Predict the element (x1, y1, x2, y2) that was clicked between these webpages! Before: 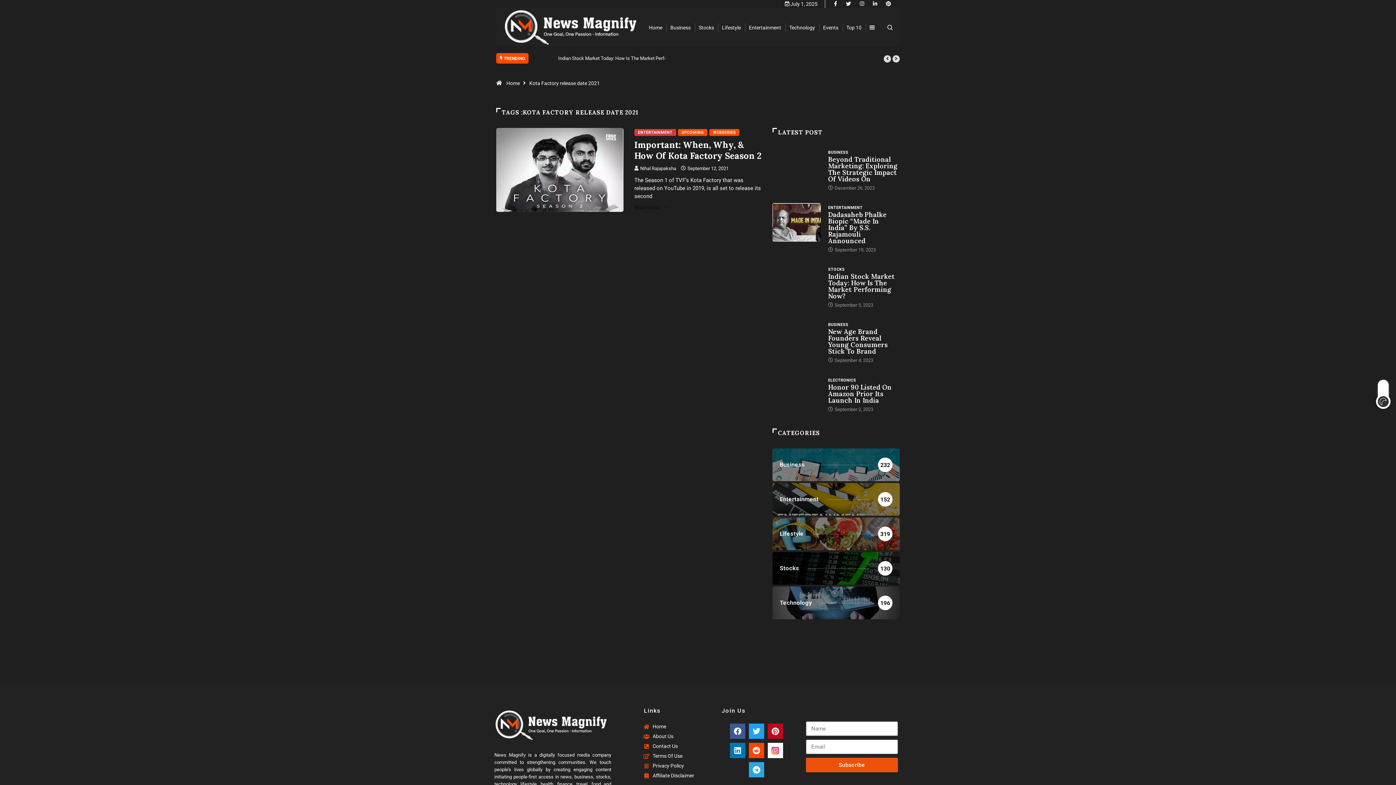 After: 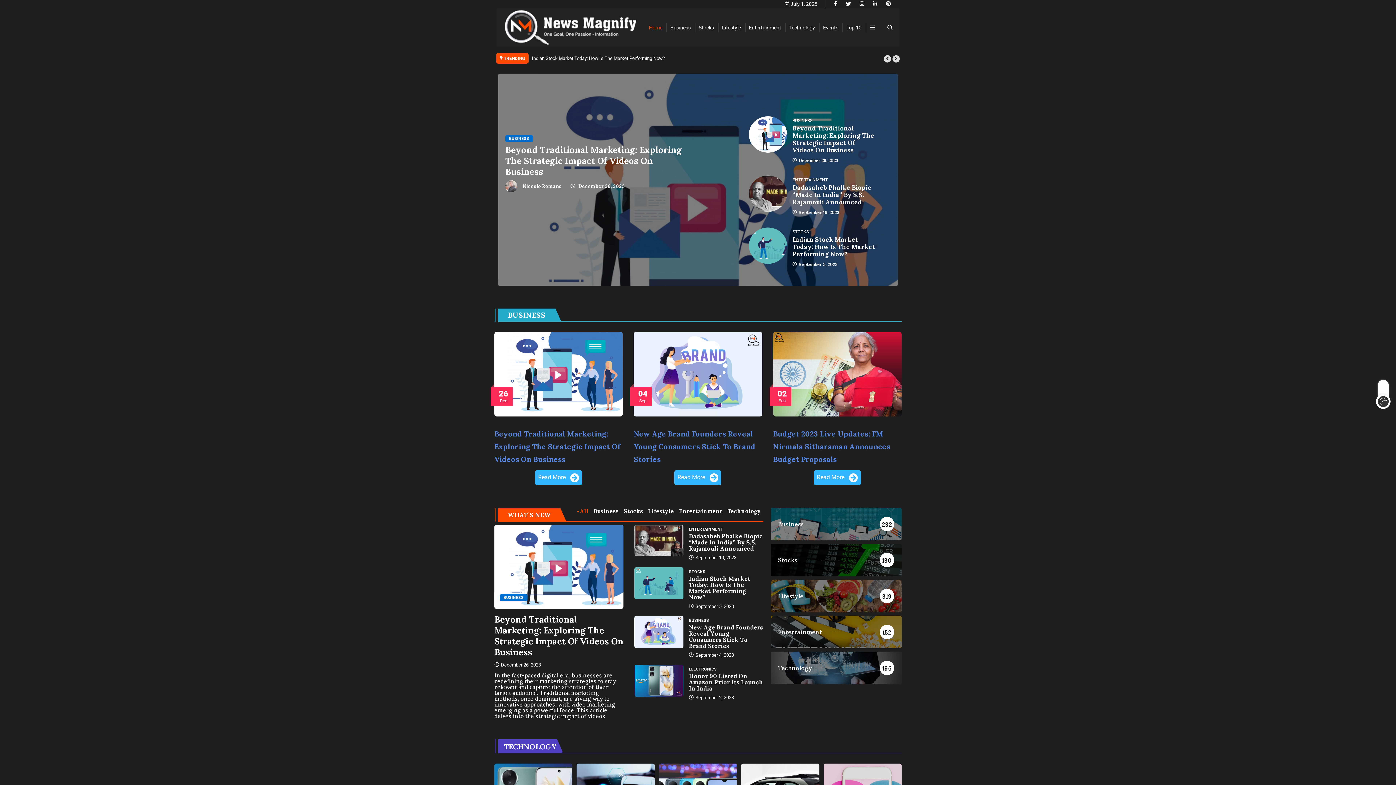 Action: bbox: (503, 80, 523, 86) label: Home